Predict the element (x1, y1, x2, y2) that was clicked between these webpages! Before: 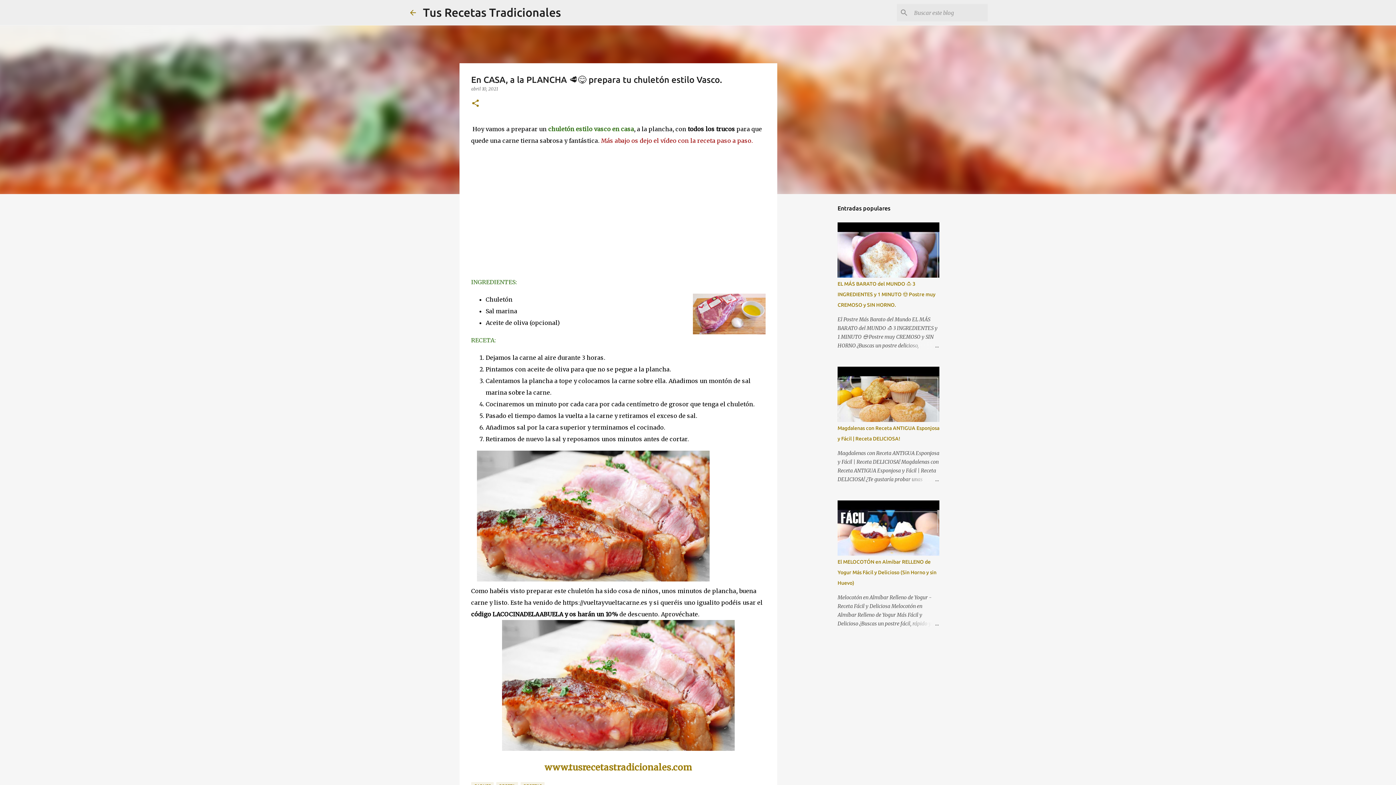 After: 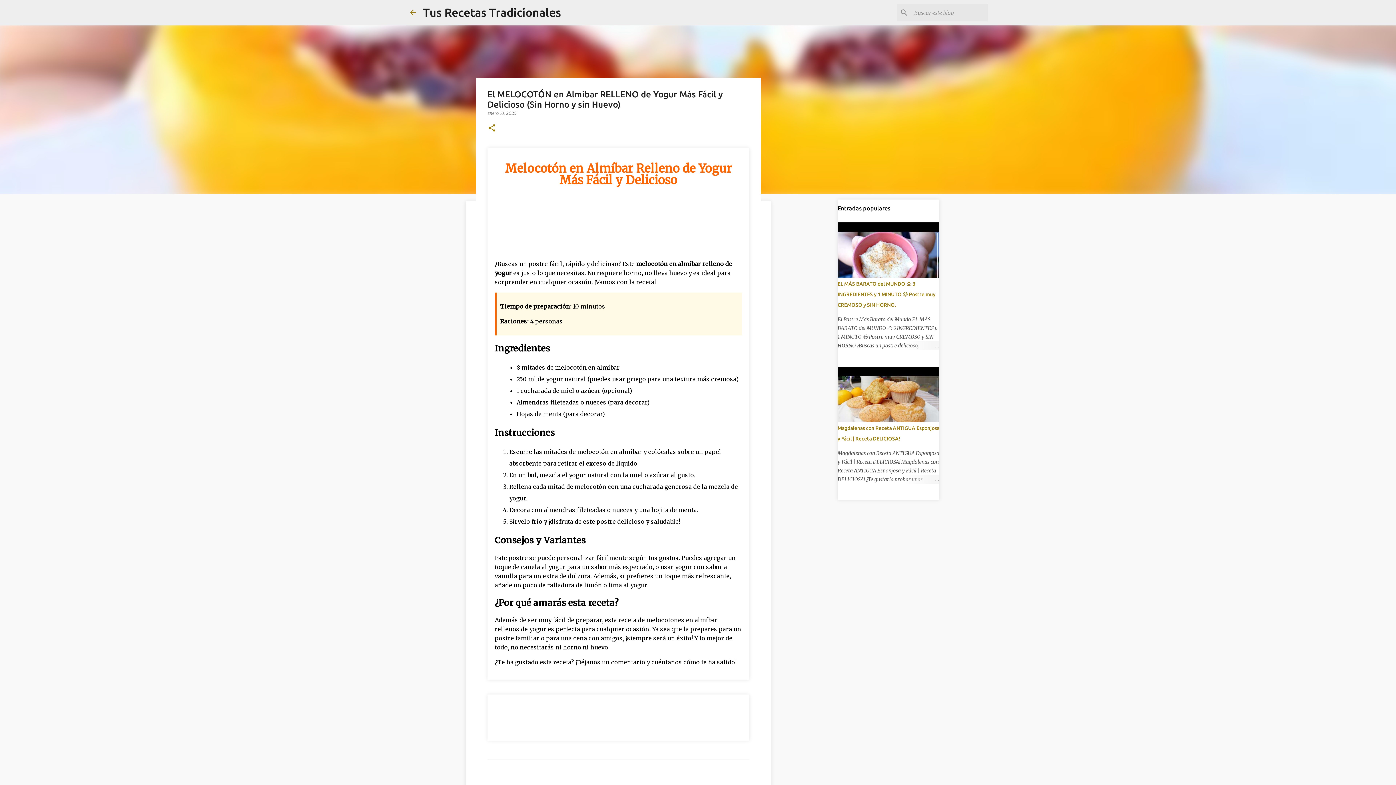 Action: bbox: (904, 619, 939, 628)